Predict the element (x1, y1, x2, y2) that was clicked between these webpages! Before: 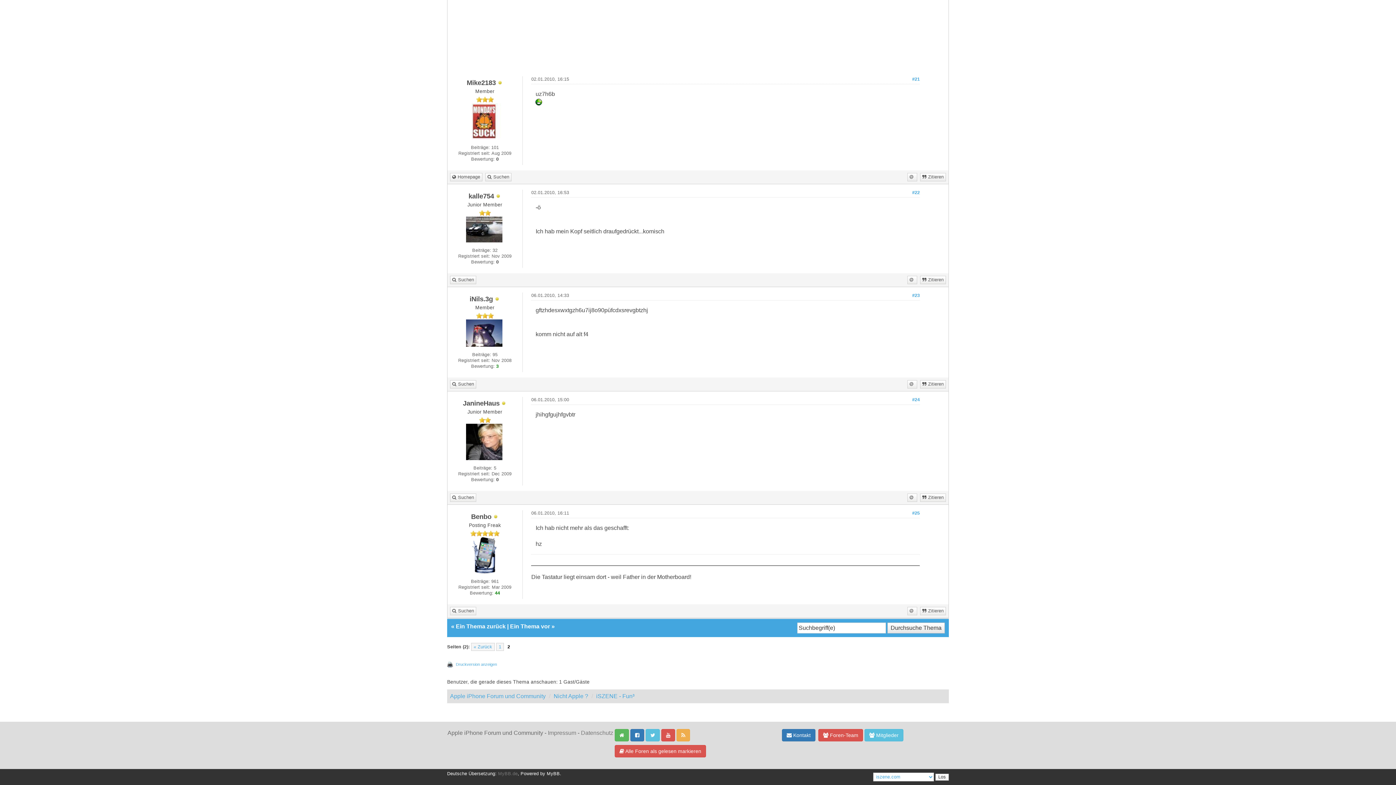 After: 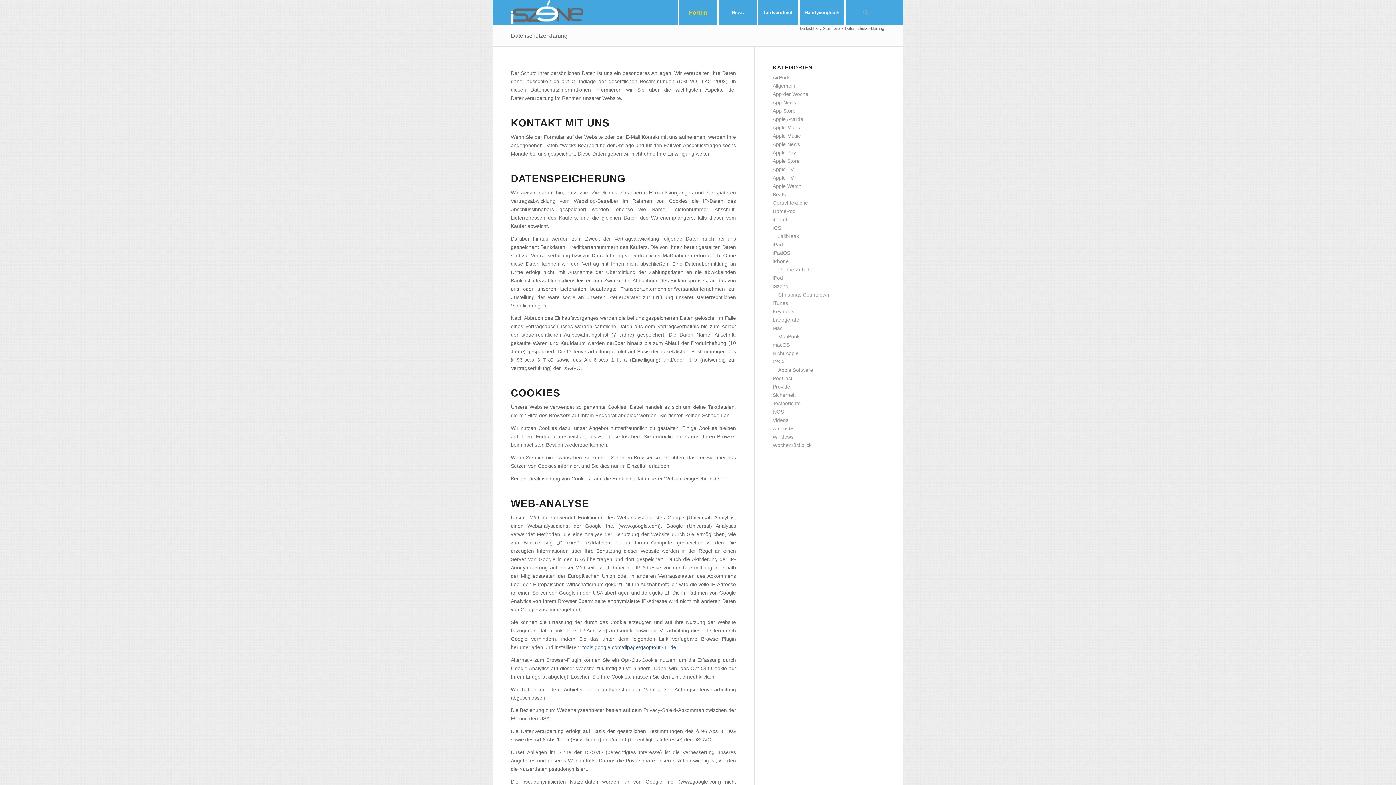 Action: label: Datenschutz bbox: (581, 730, 613, 736)